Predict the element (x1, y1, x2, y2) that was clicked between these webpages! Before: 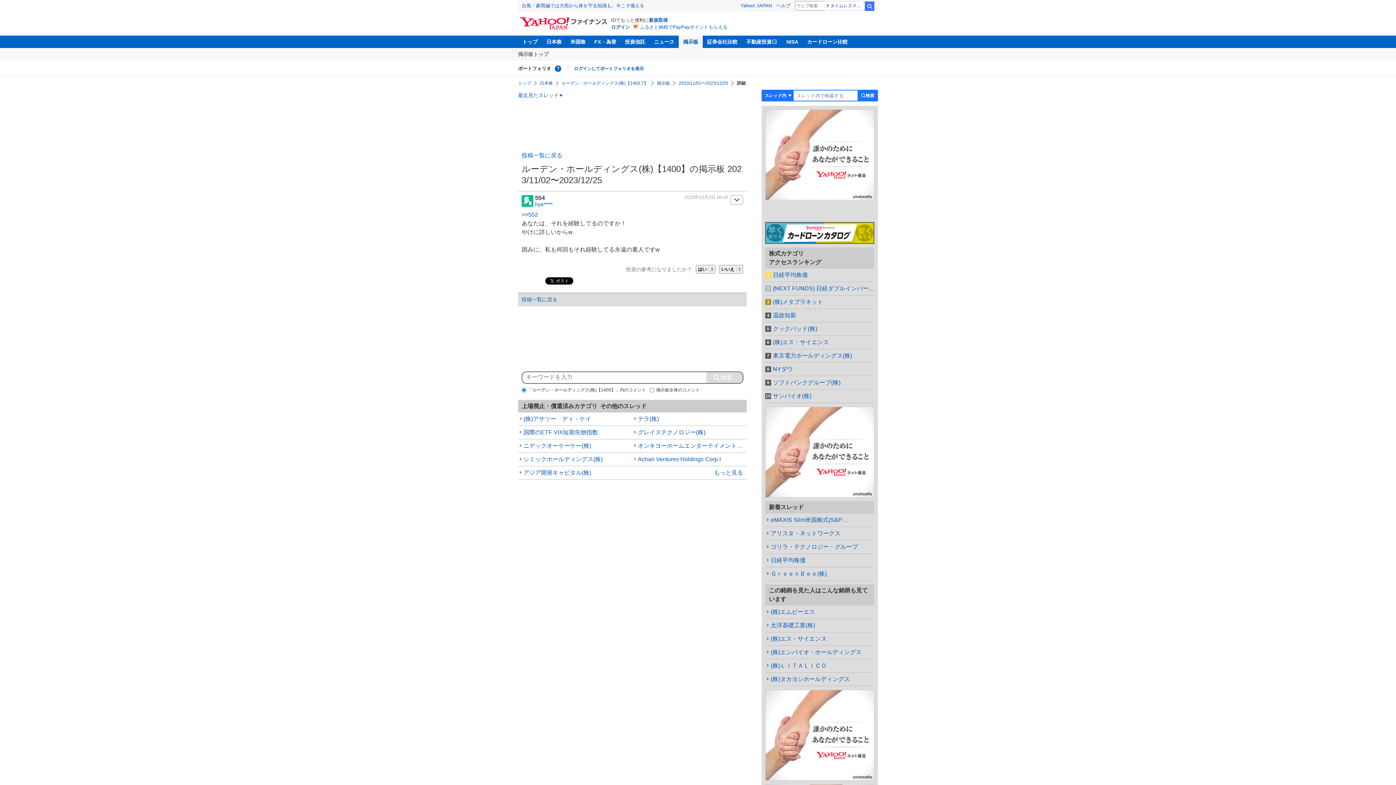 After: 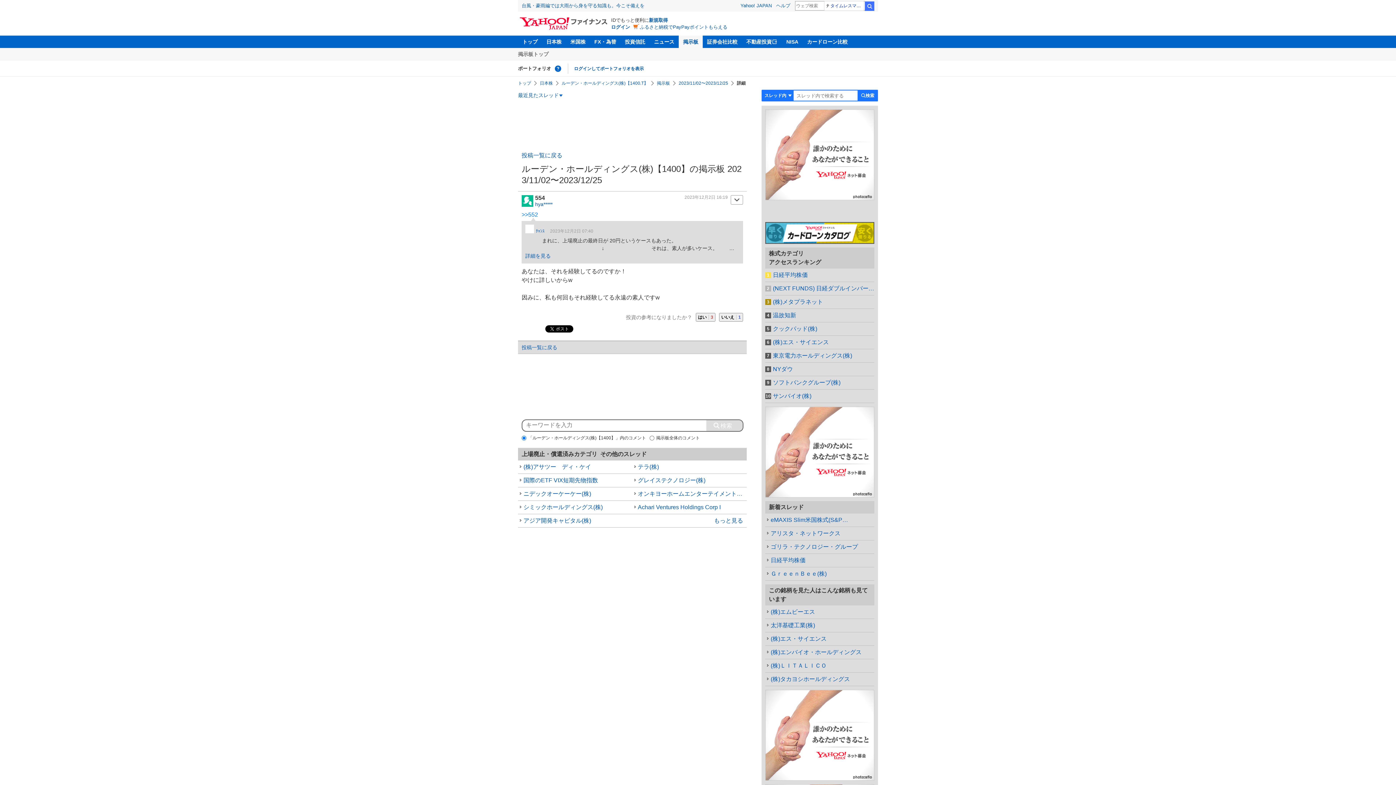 Action: bbox: (521, 211, 538, 217) label: >>552